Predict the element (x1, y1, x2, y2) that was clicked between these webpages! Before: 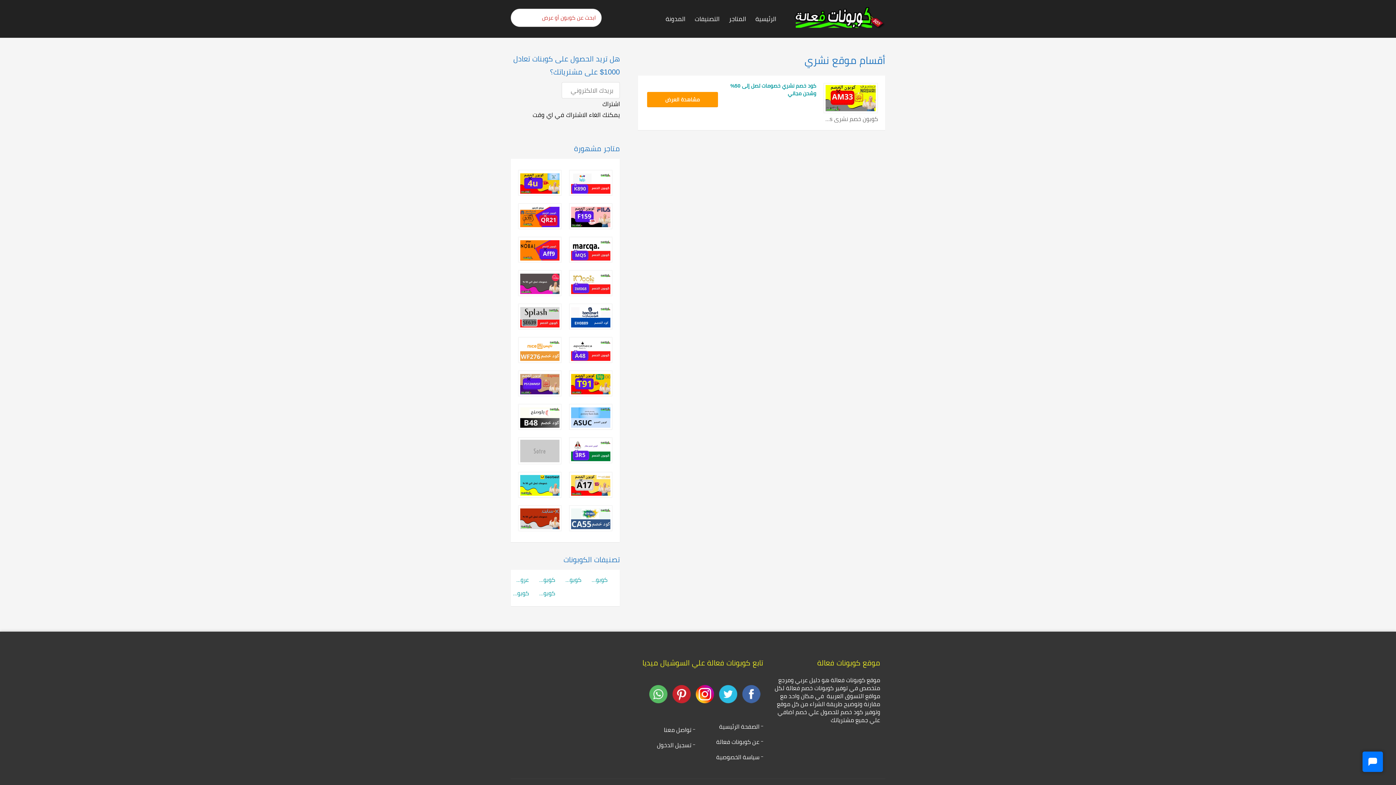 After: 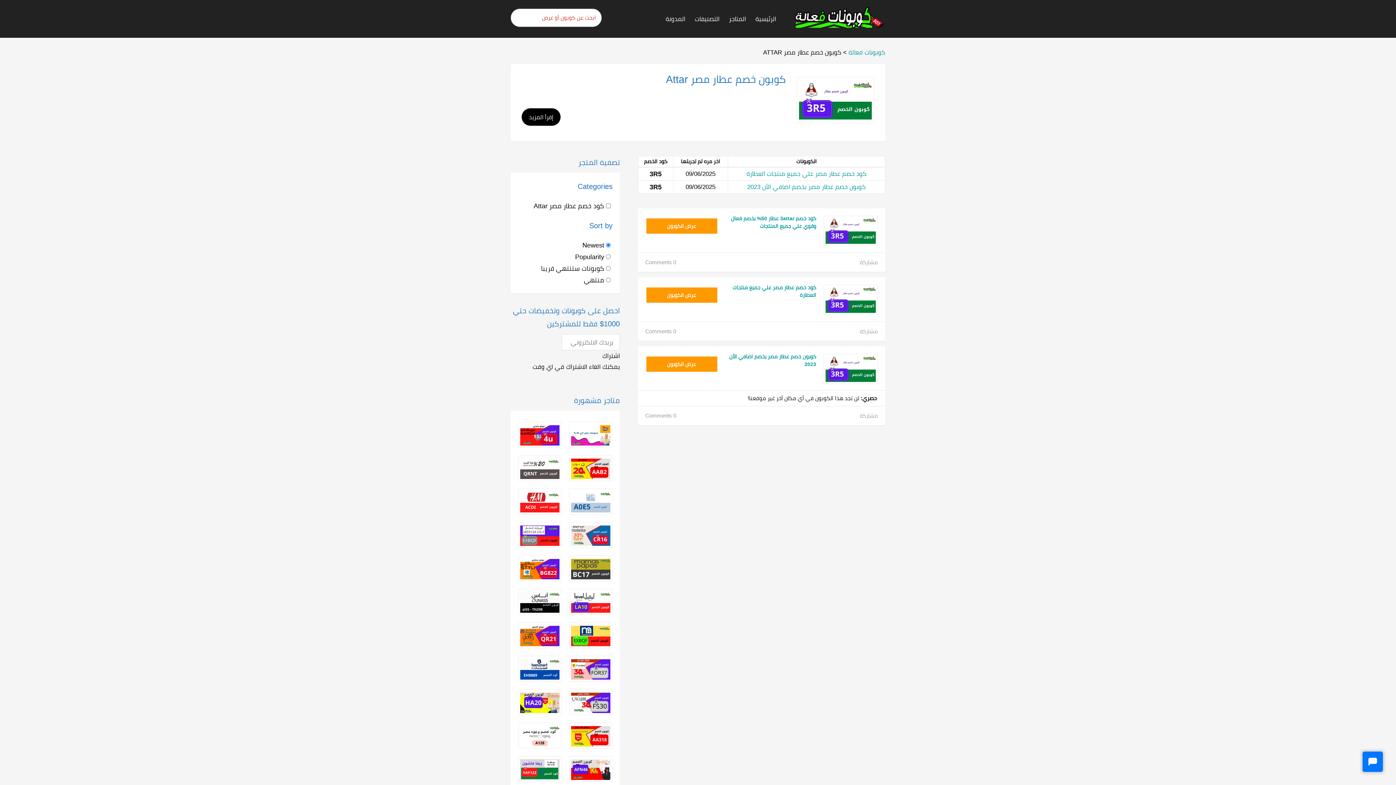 Action: bbox: (569, 455, 612, 497)